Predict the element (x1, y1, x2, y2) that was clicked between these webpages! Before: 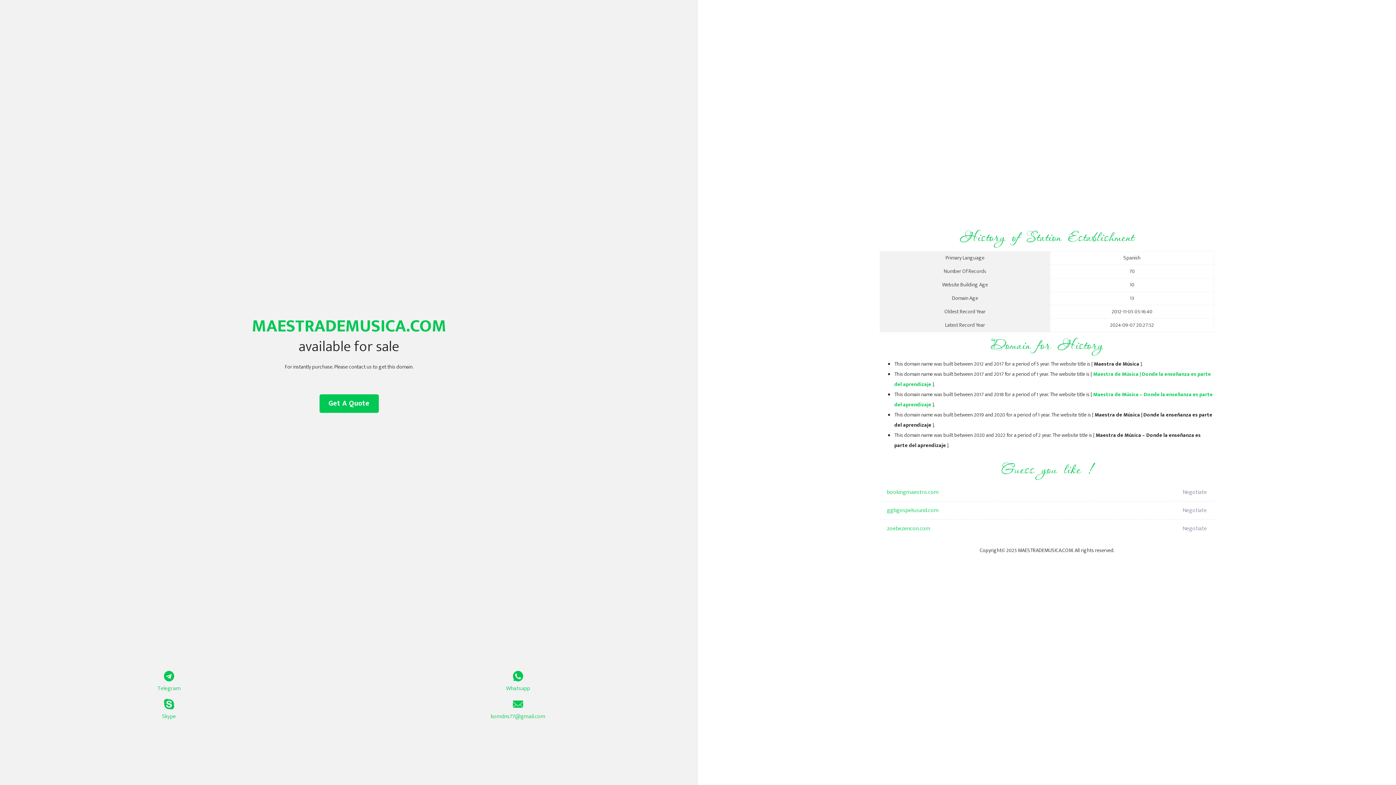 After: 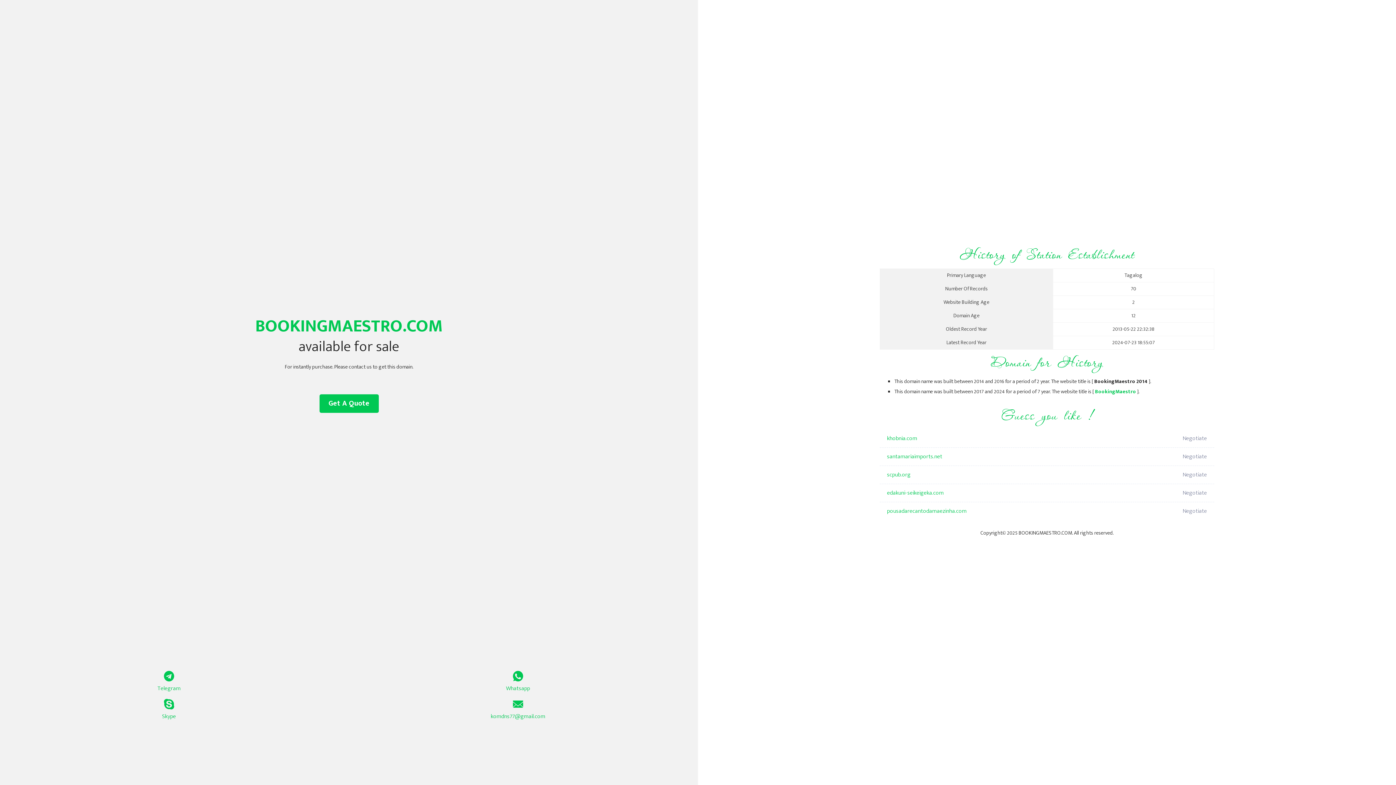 Action: label: bookingmaestro.com bbox: (887, 483, 1098, 501)